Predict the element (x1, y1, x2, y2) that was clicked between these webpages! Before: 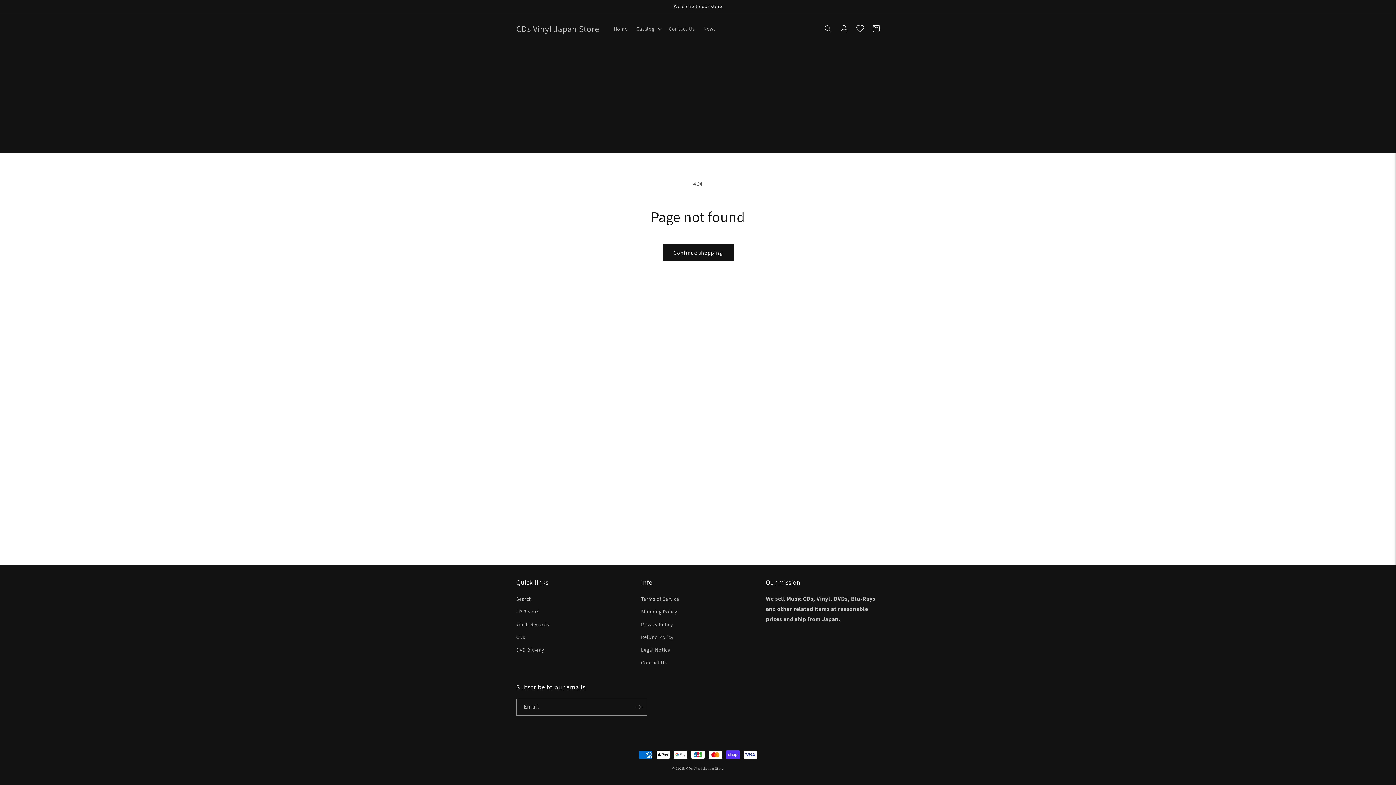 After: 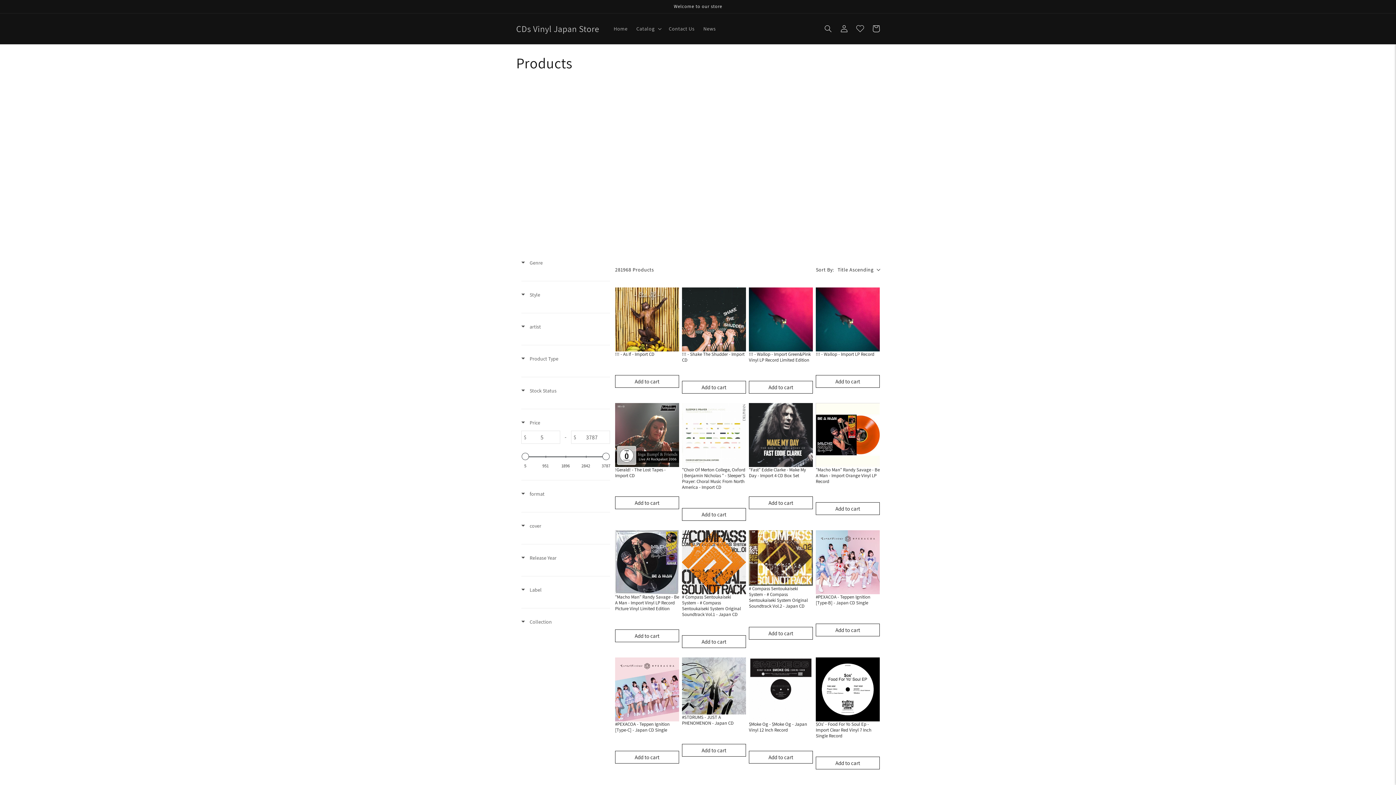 Action: bbox: (662, 244, 733, 261) label: Continue shopping